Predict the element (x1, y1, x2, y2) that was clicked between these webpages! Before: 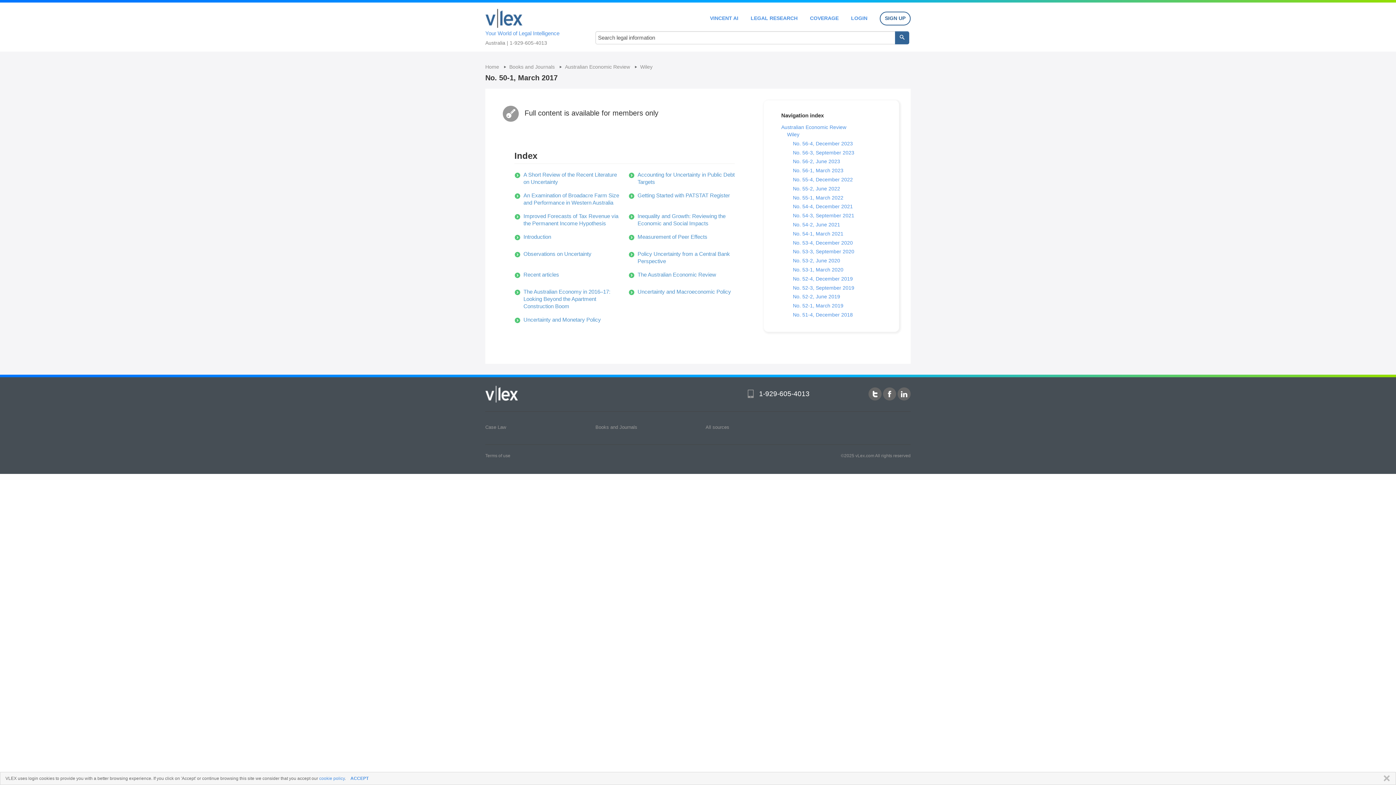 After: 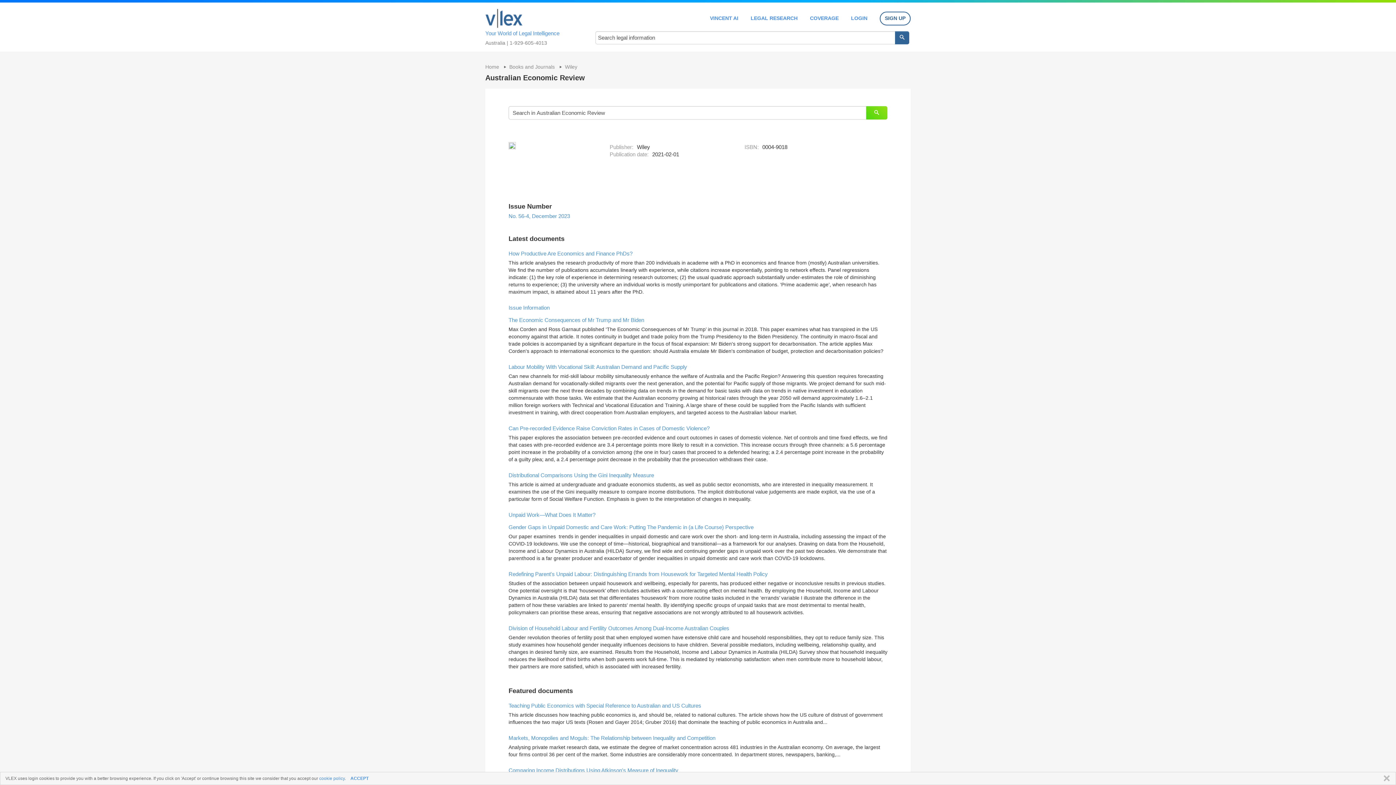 Action: bbox: (781, 124, 846, 130) label: Australian Economic Review